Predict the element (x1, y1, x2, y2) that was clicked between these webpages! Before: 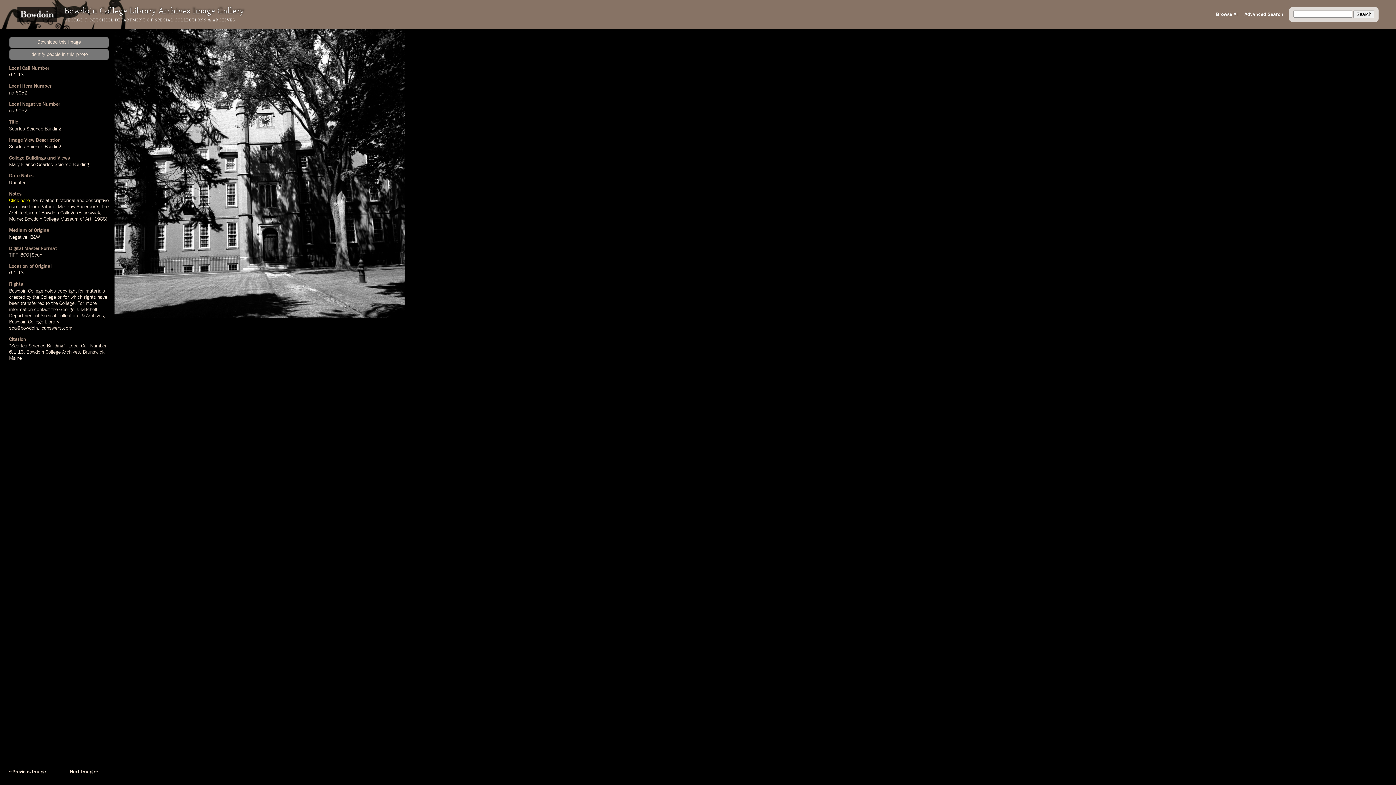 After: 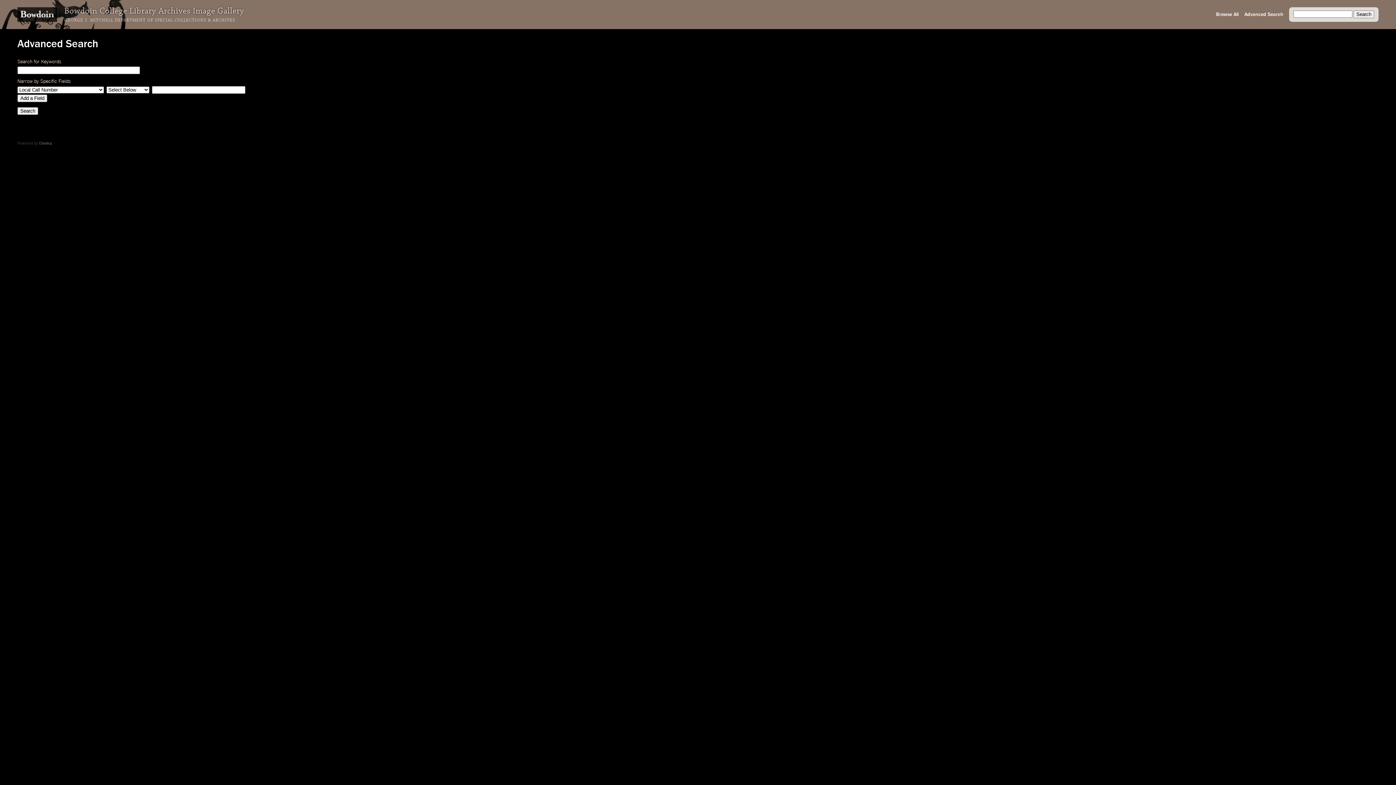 Action: label: Advanced Search bbox: (1244, 7, 1283, 21)